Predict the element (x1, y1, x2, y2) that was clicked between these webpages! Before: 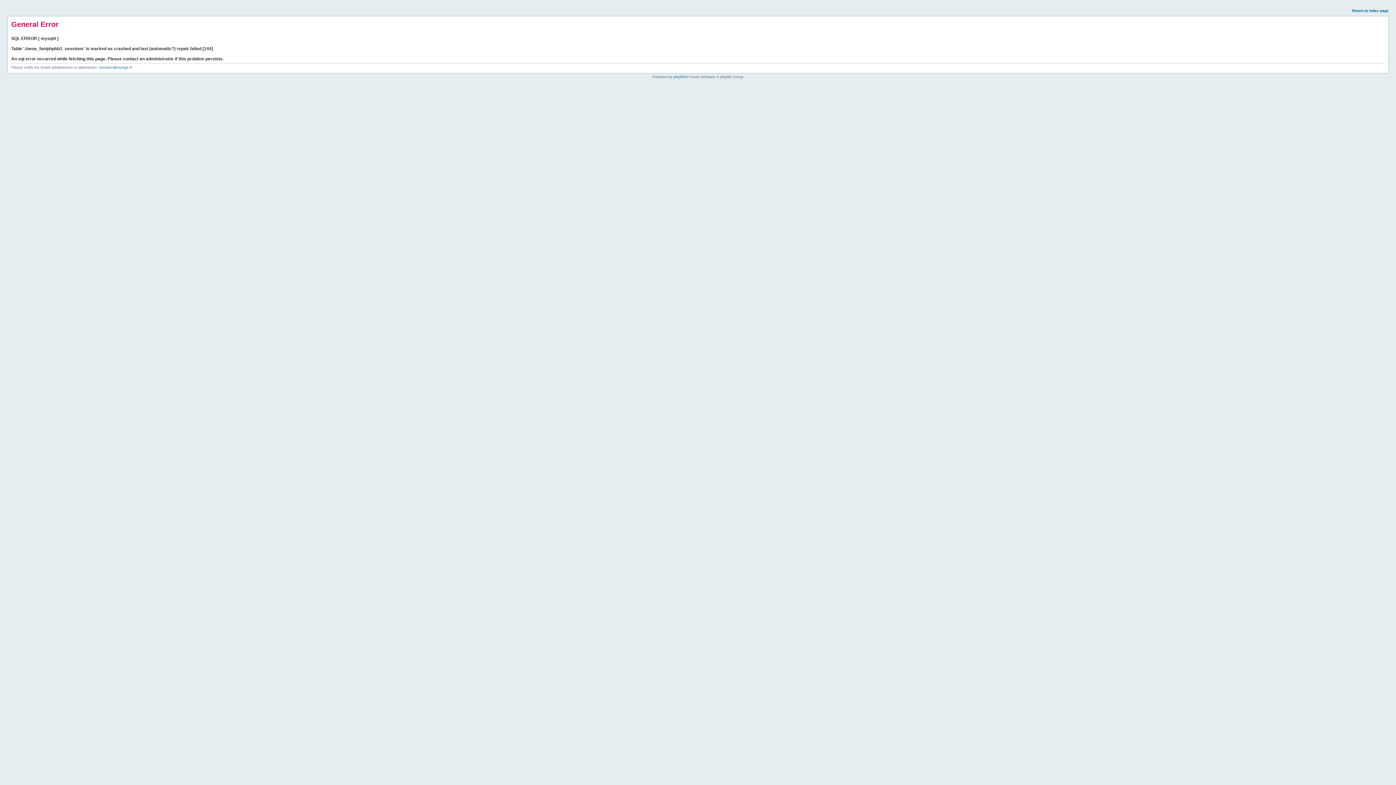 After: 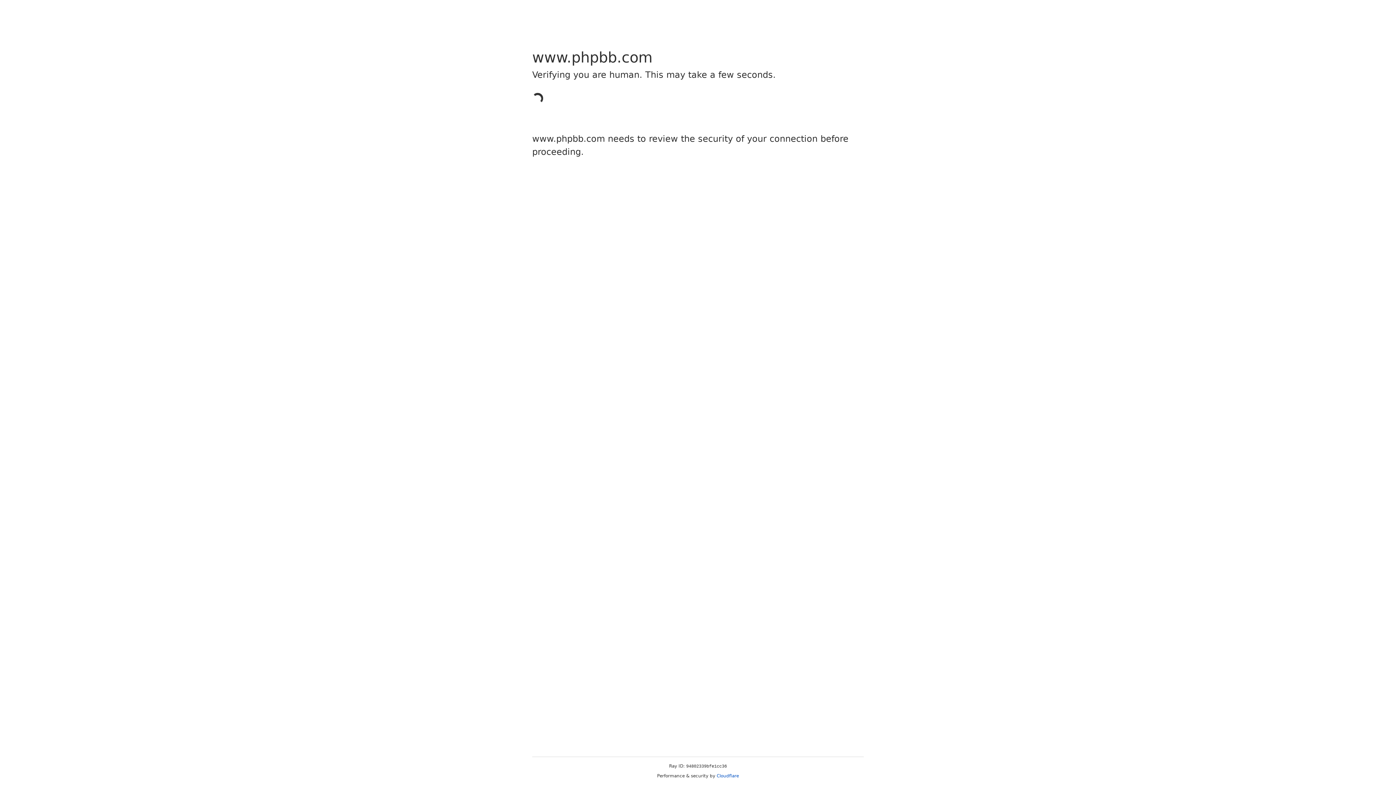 Action: bbox: (673, 74, 685, 78) label: phpBB